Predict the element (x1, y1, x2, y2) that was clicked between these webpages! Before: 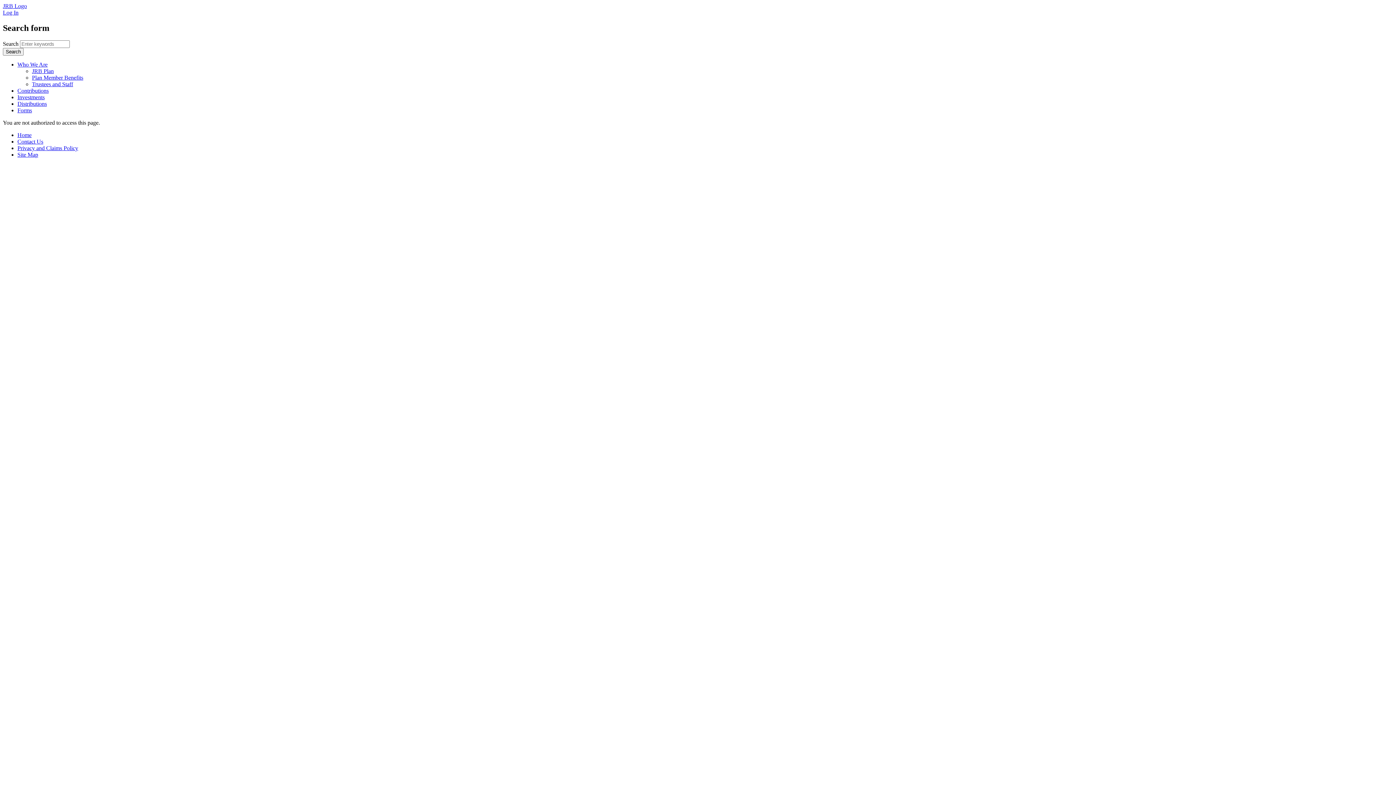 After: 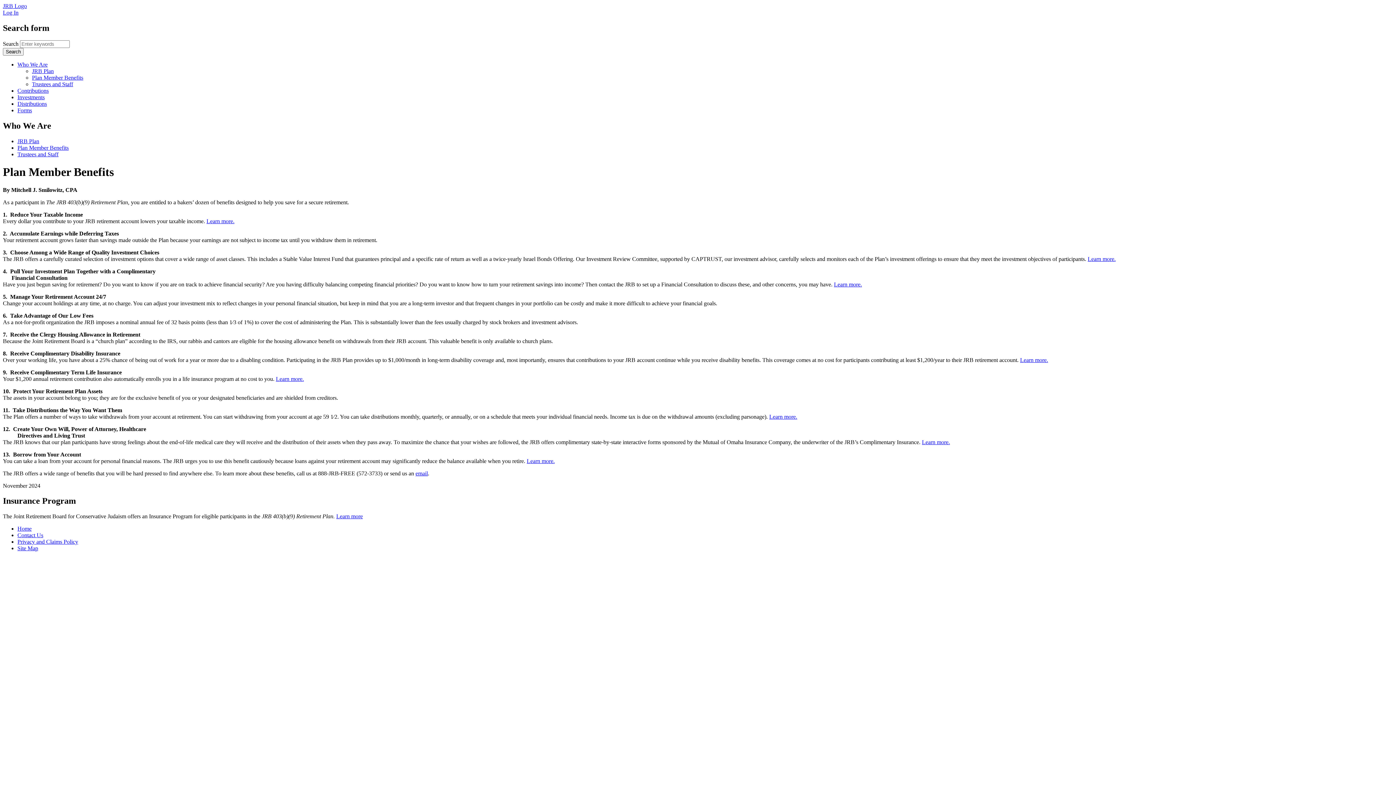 Action: bbox: (32, 74, 83, 80) label: Plan Member Benefits